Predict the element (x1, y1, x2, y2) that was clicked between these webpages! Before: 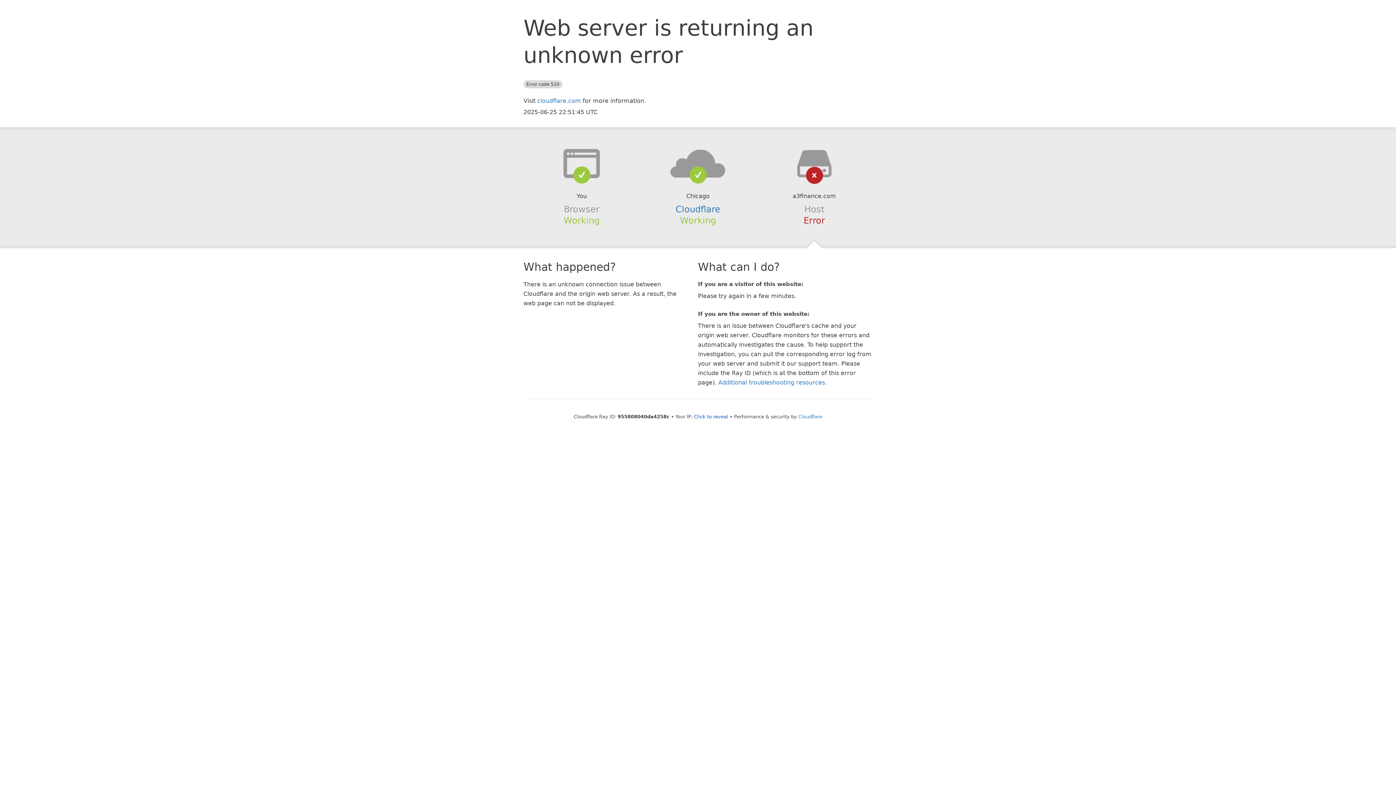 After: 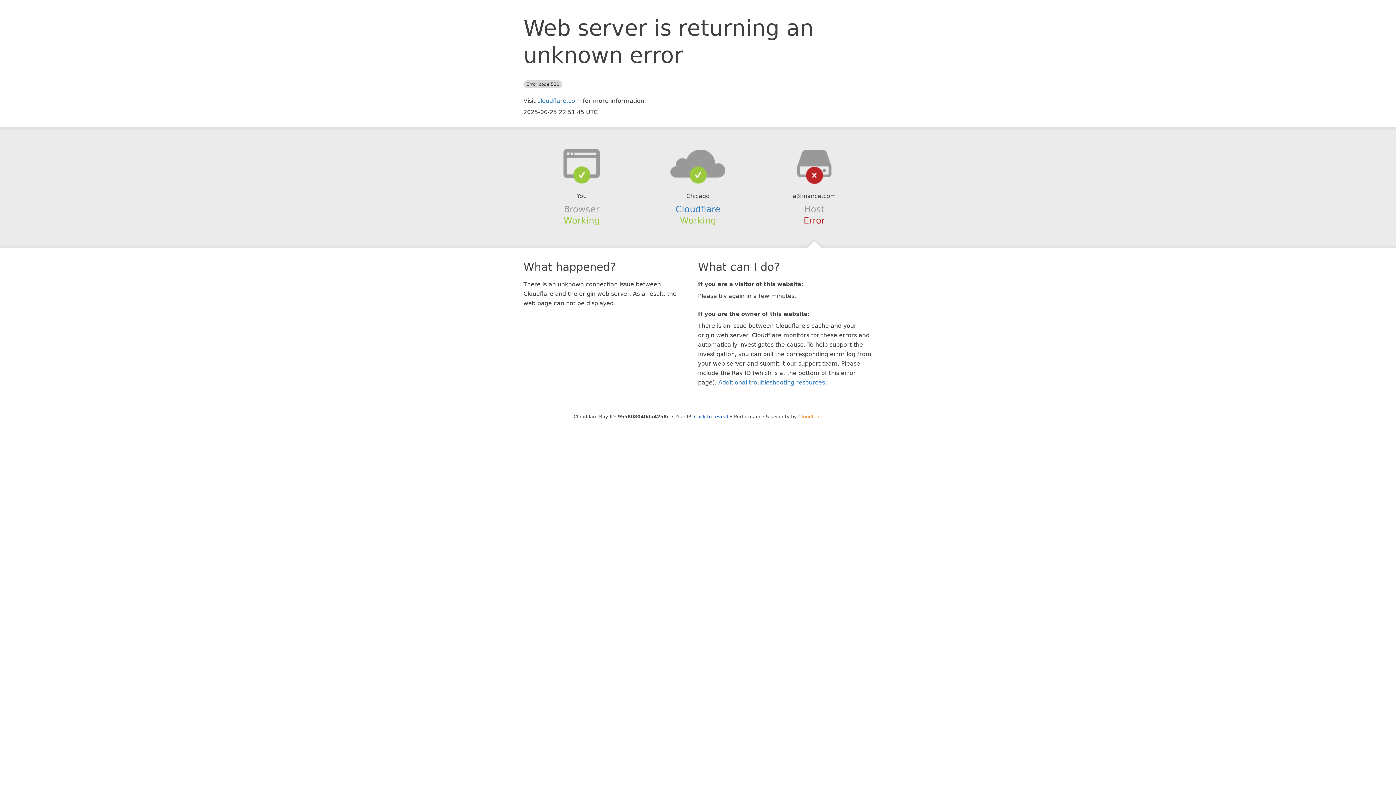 Action: bbox: (798, 414, 822, 419) label: Cloudflare